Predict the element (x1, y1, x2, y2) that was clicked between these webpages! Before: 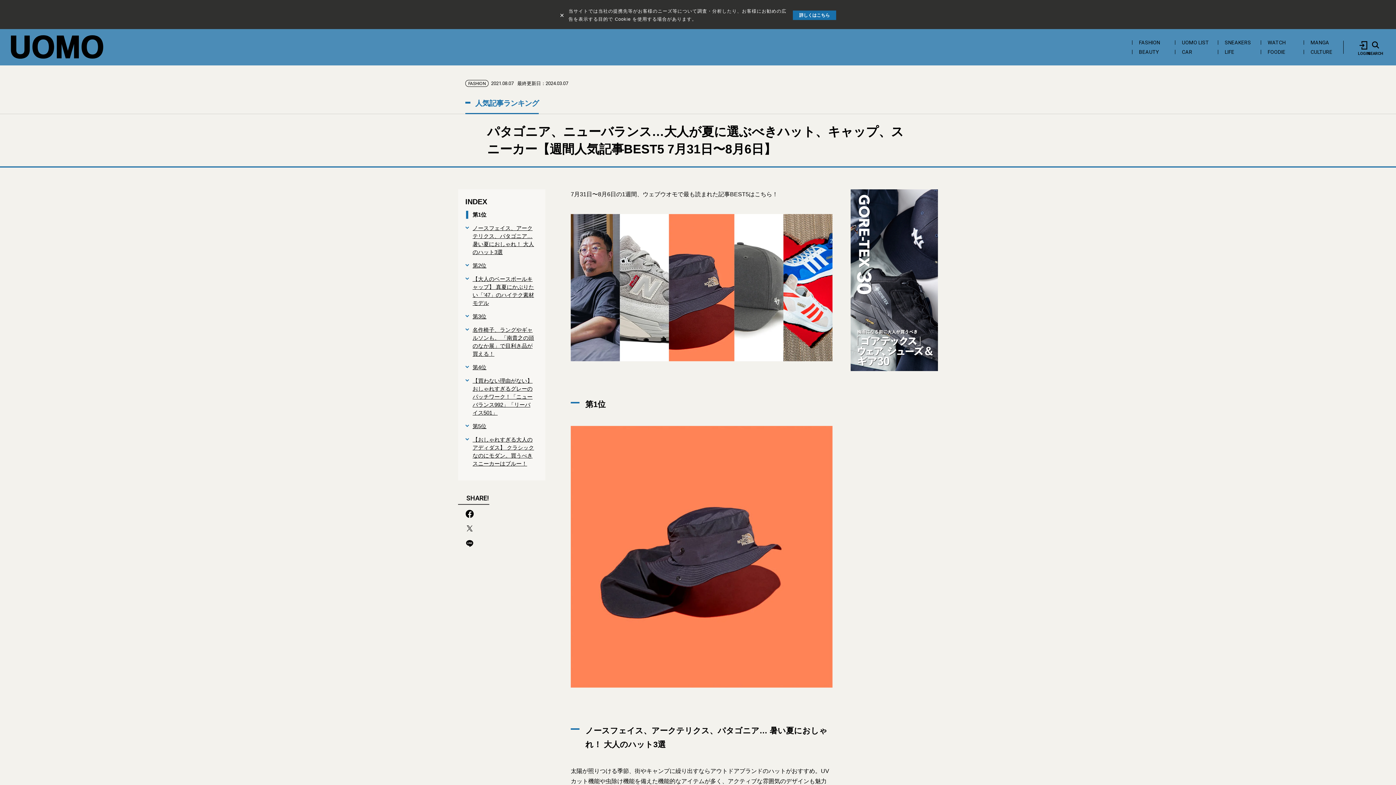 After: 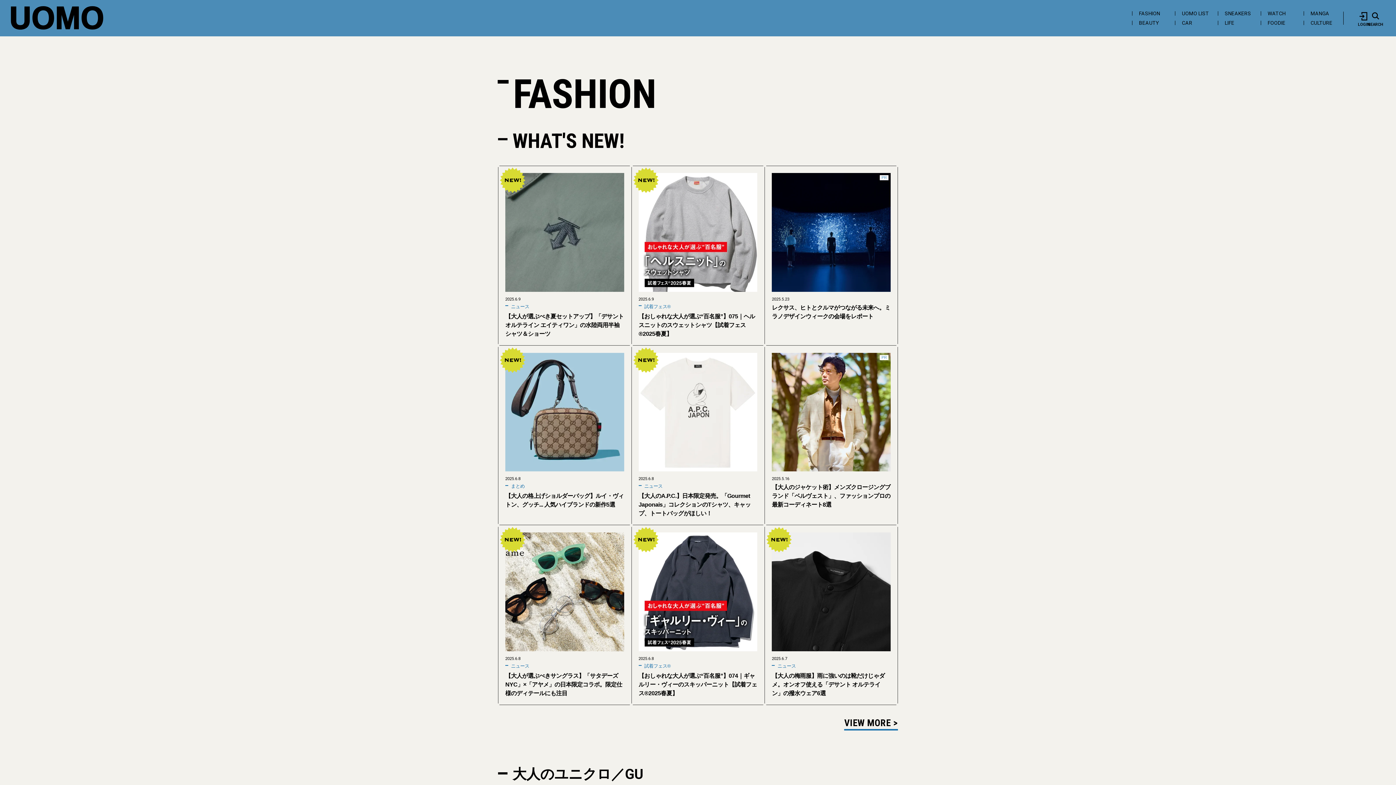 Action: bbox: (465, 80, 488, 86) label: FASHION